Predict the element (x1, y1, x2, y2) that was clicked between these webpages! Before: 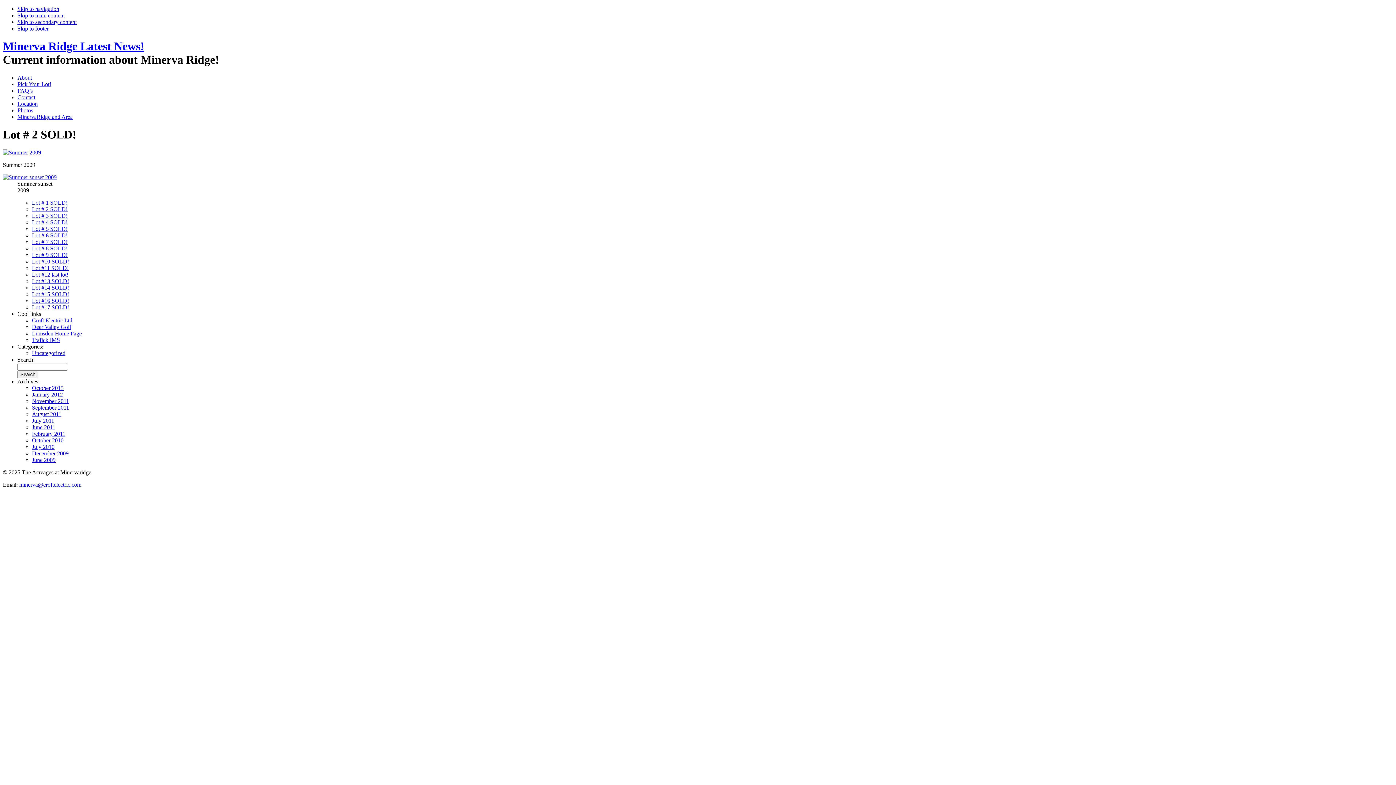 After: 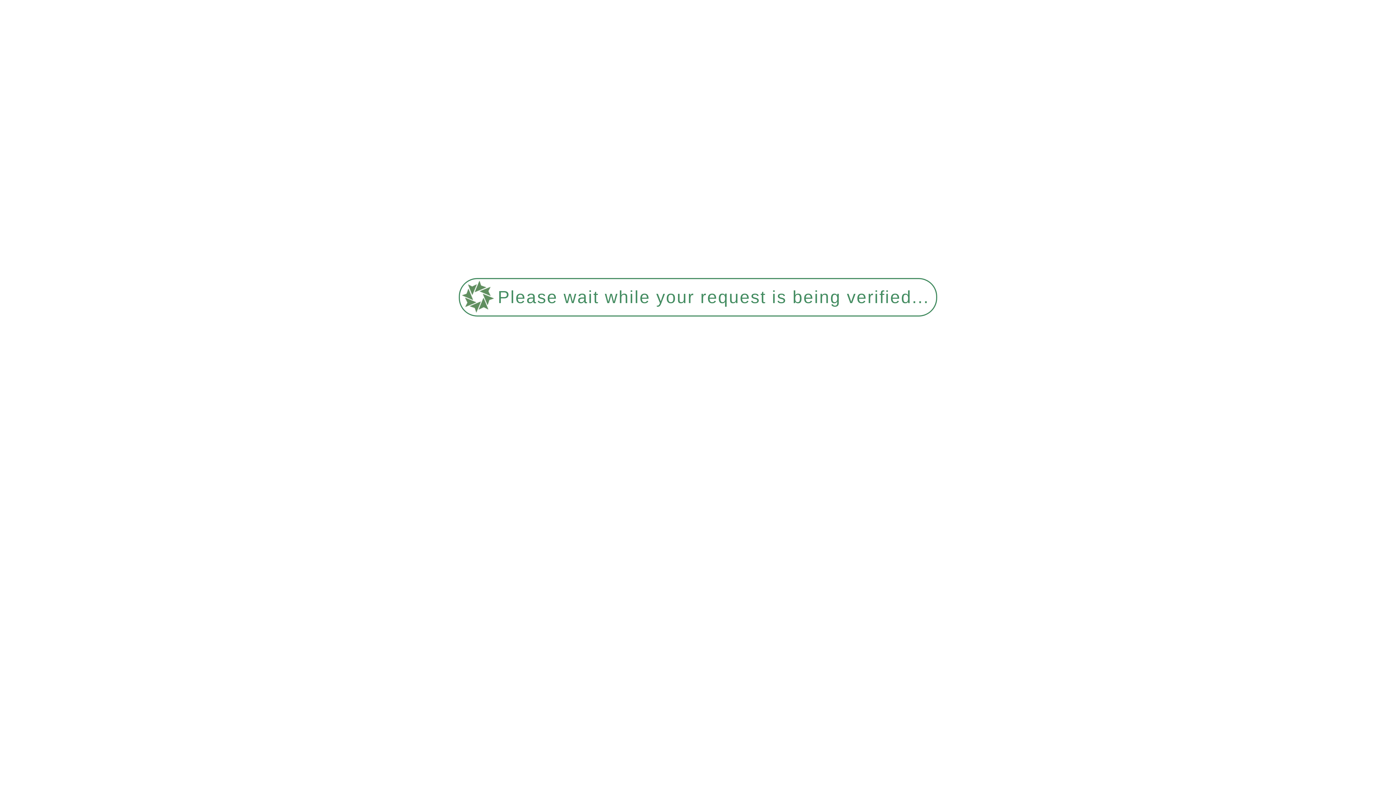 Action: label: Uncategorized bbox: (32, 350, 65, 356)